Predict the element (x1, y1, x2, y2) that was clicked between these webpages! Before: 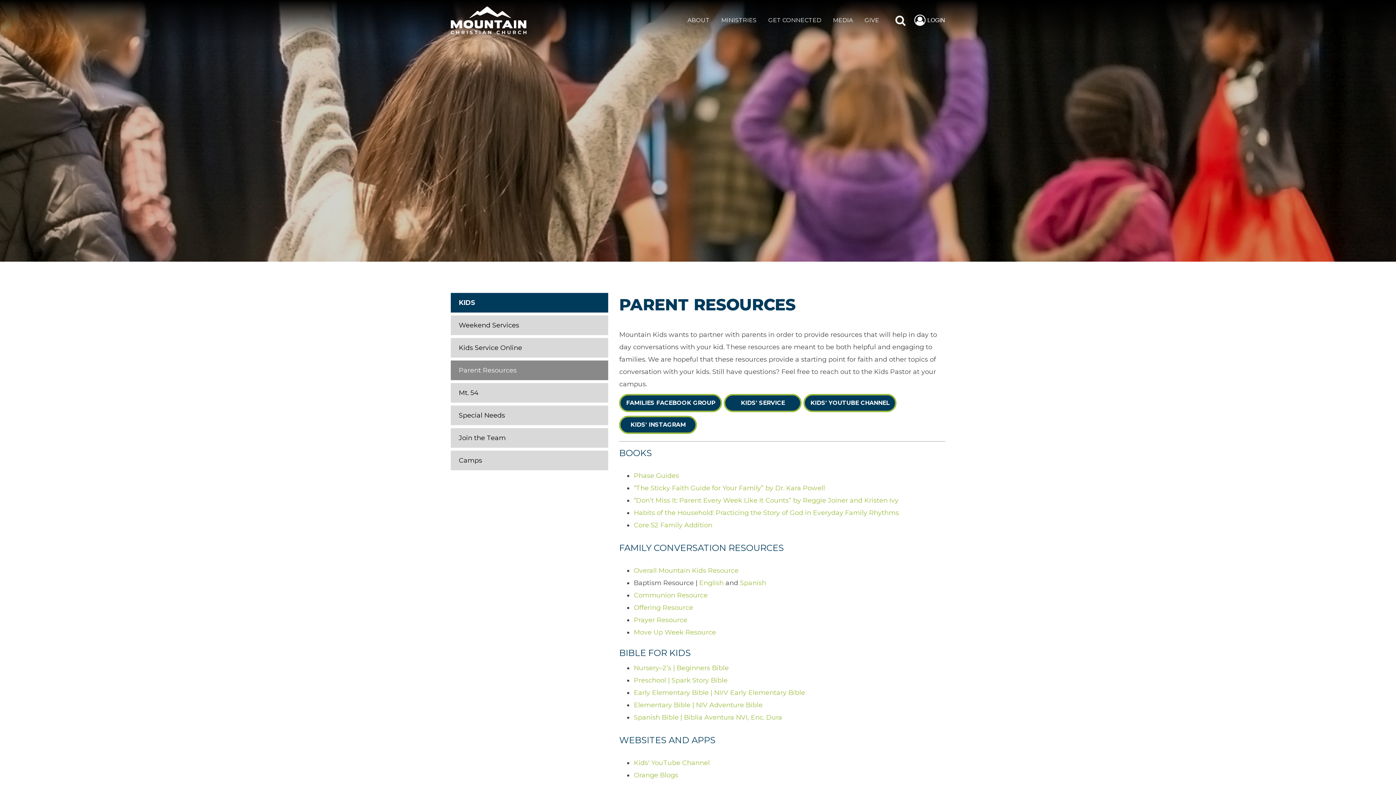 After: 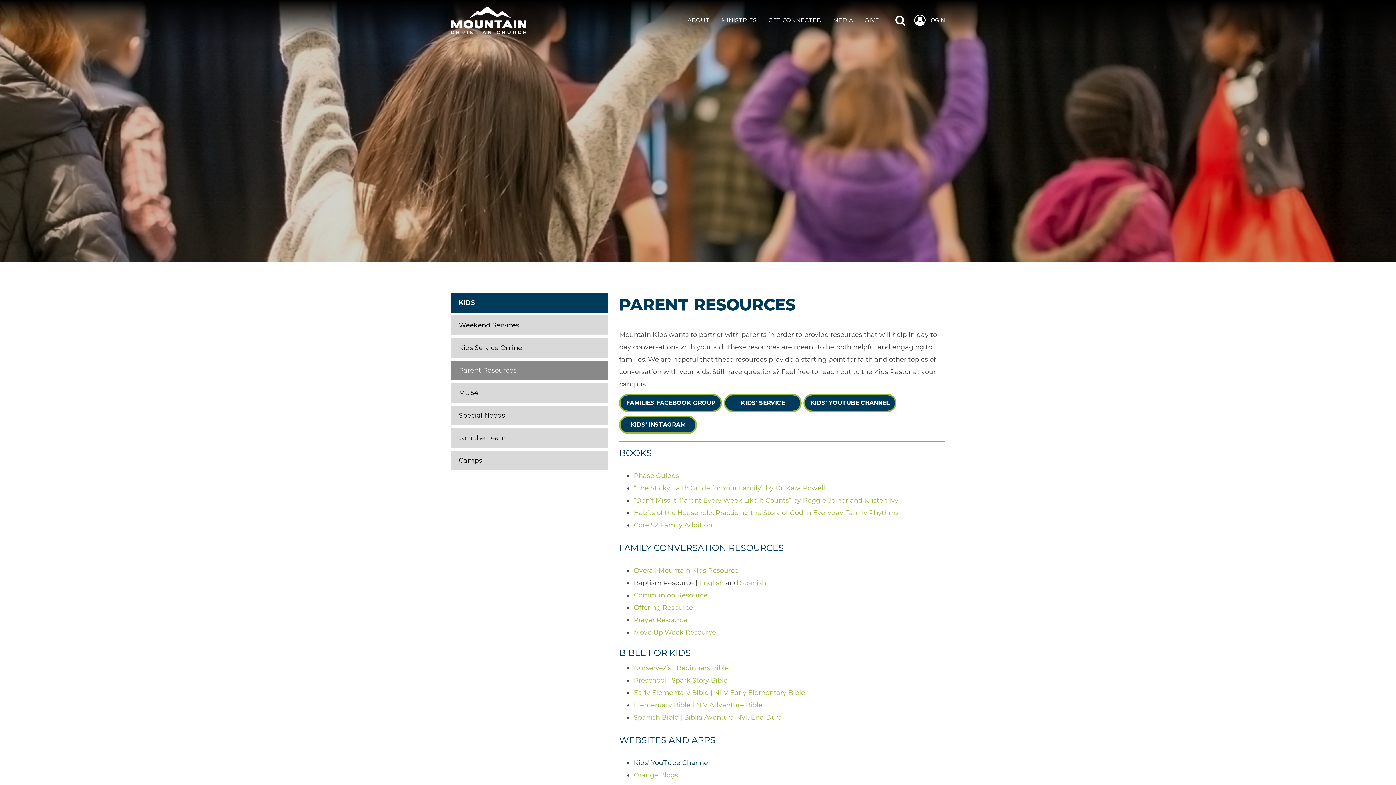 Action: label: Kids' YouTube Channel bbox: (633, 759, 709, 767)